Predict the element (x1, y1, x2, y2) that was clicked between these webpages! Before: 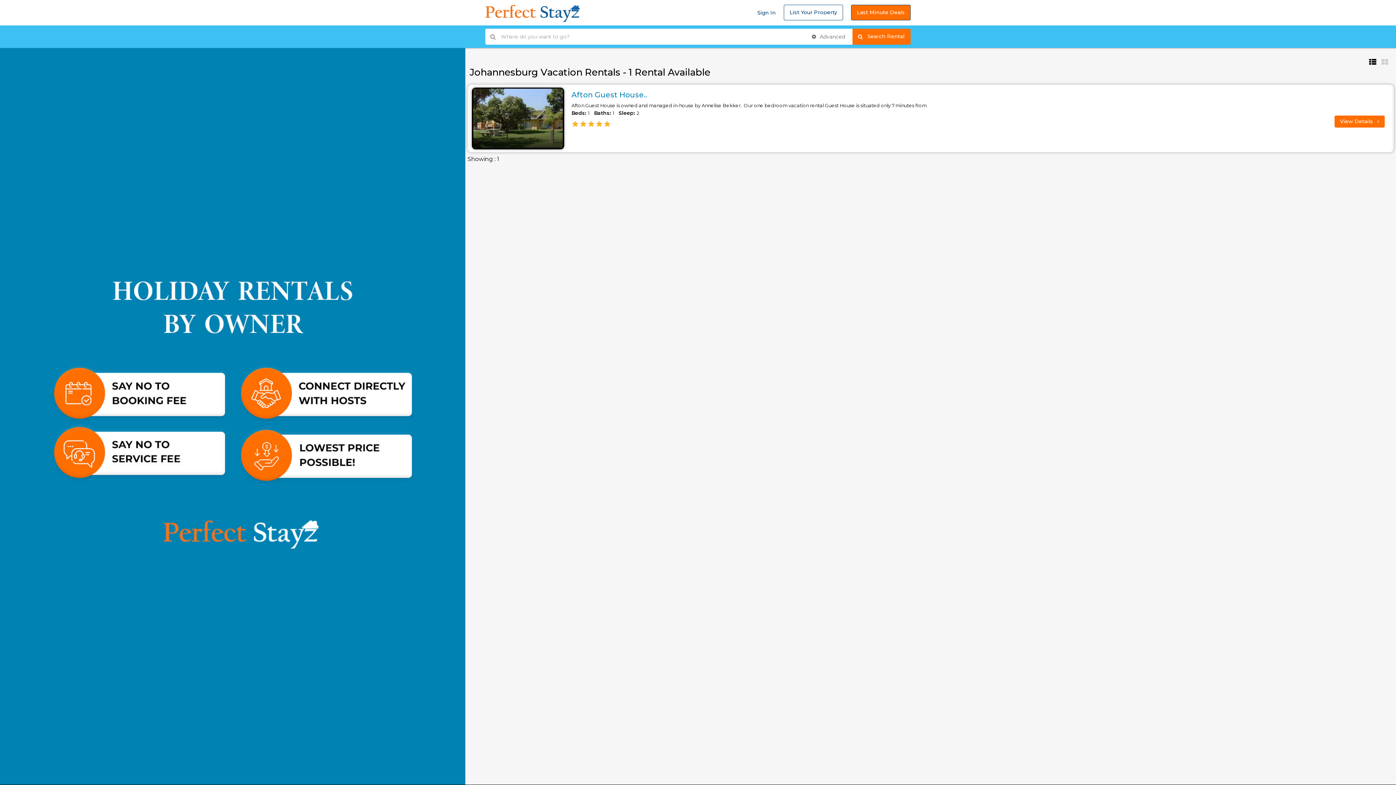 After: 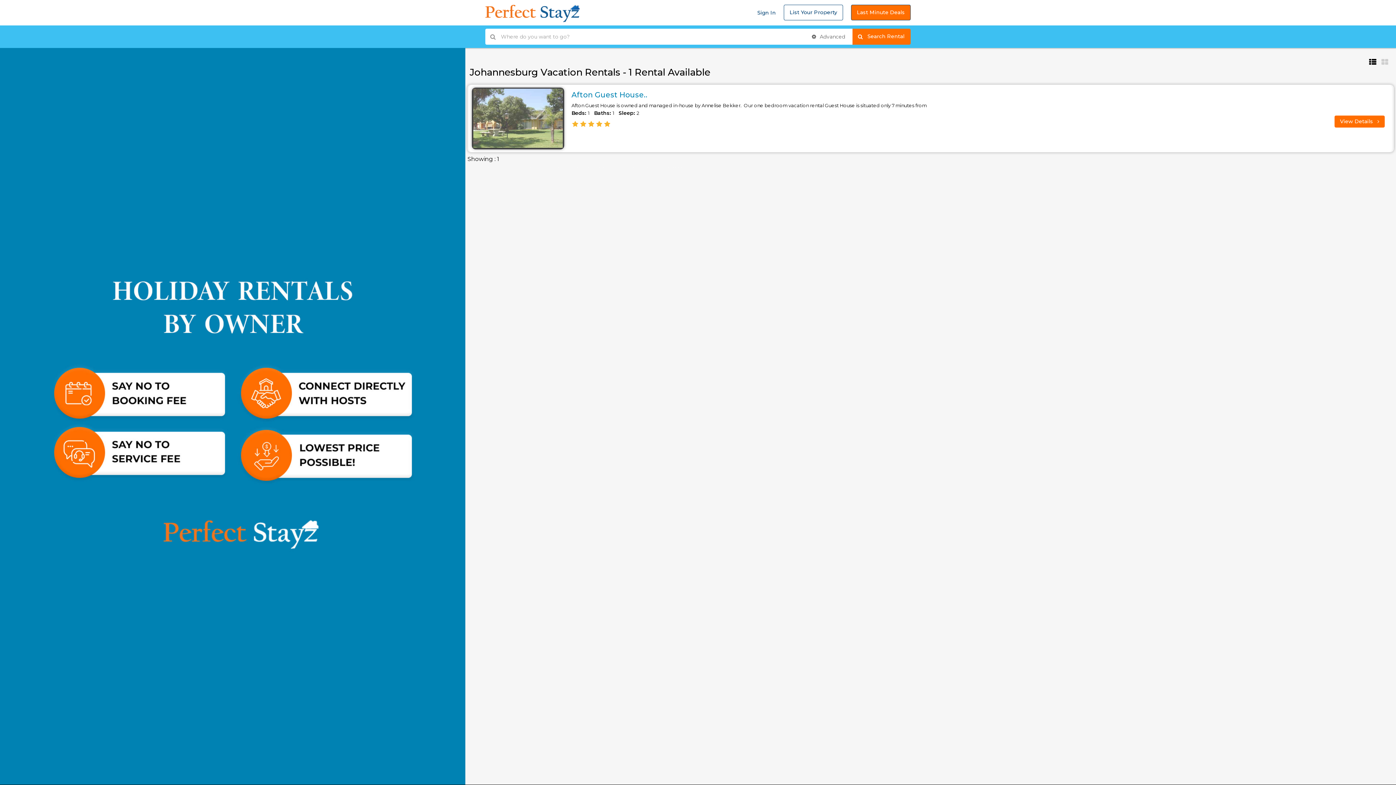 Action: bbox: (471, 87, 564, 149)